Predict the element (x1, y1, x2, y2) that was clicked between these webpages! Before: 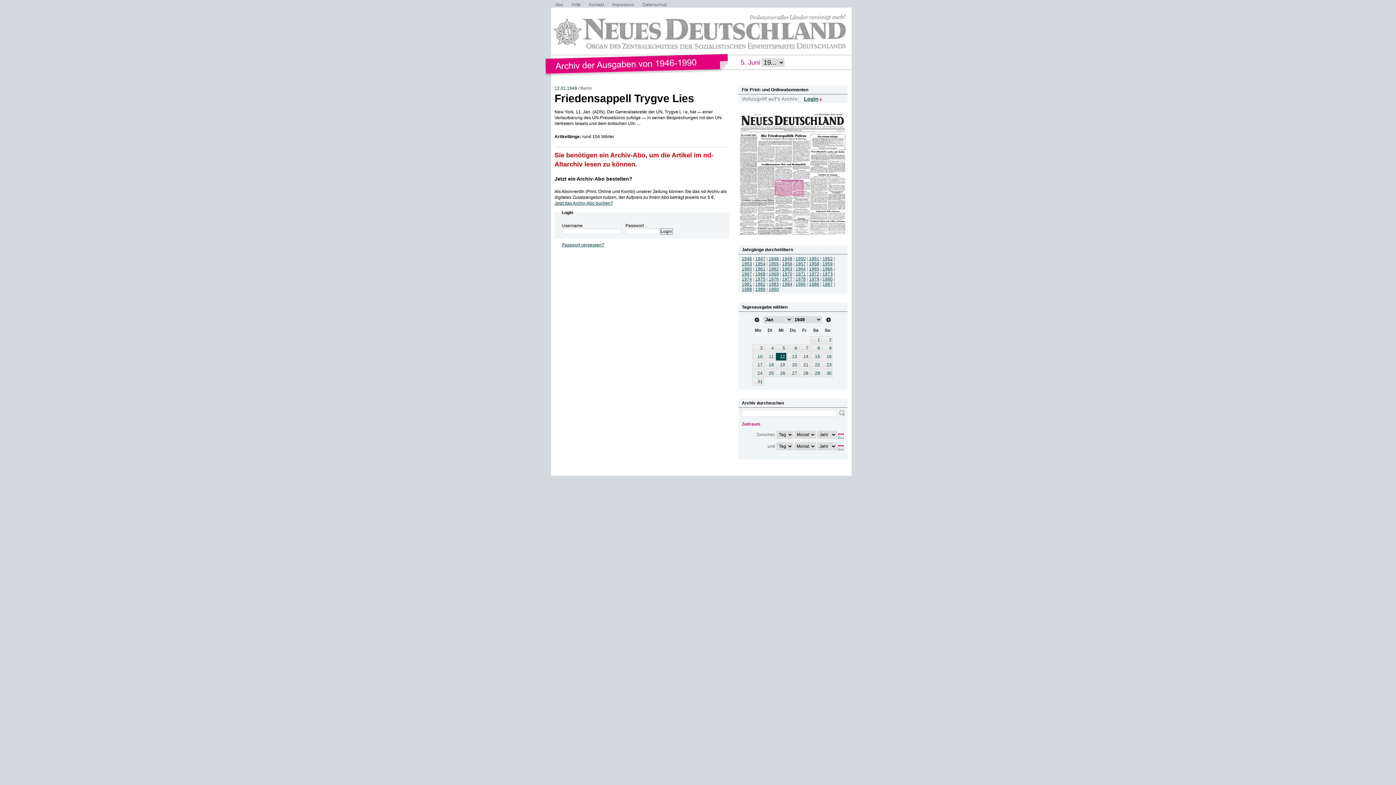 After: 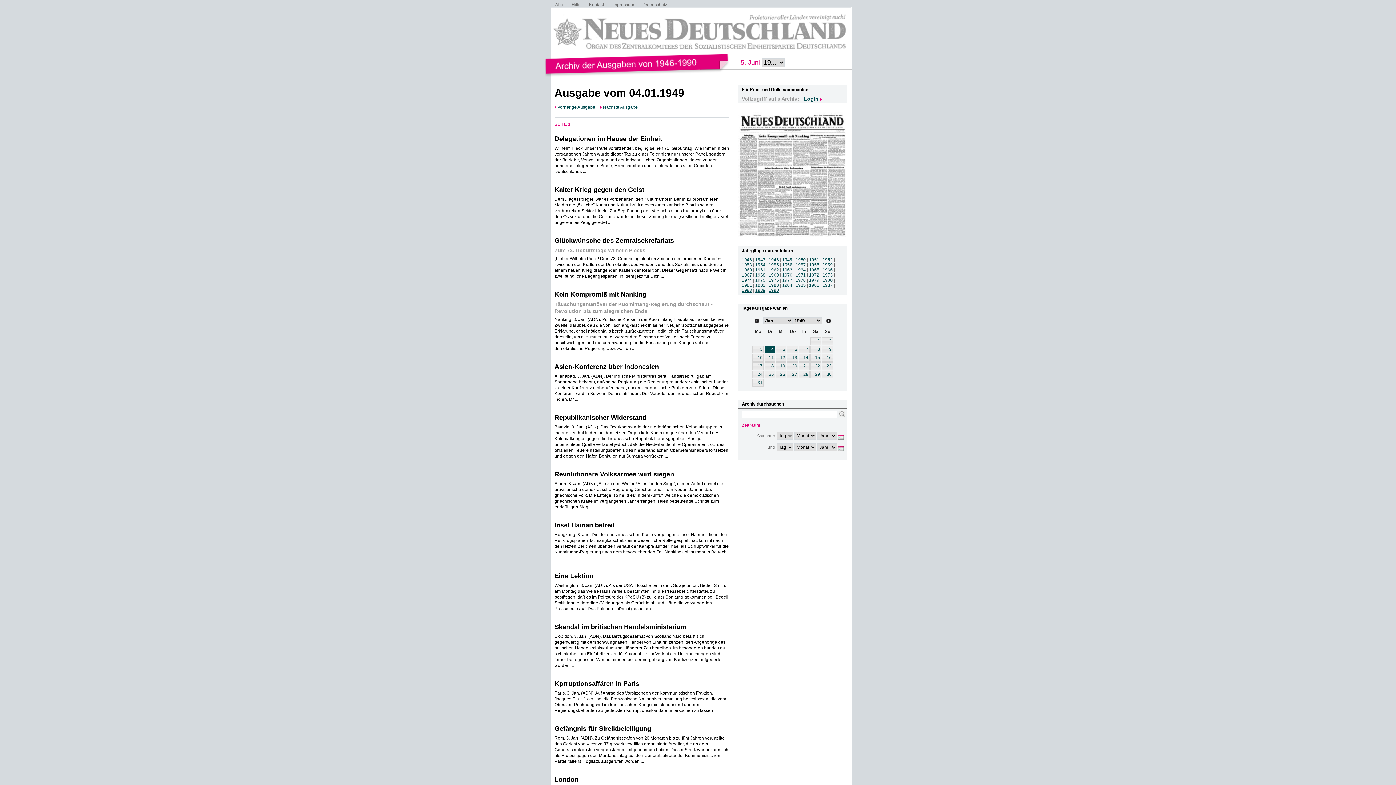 Action: bbox: (752, 344, 764, 352) label: 3